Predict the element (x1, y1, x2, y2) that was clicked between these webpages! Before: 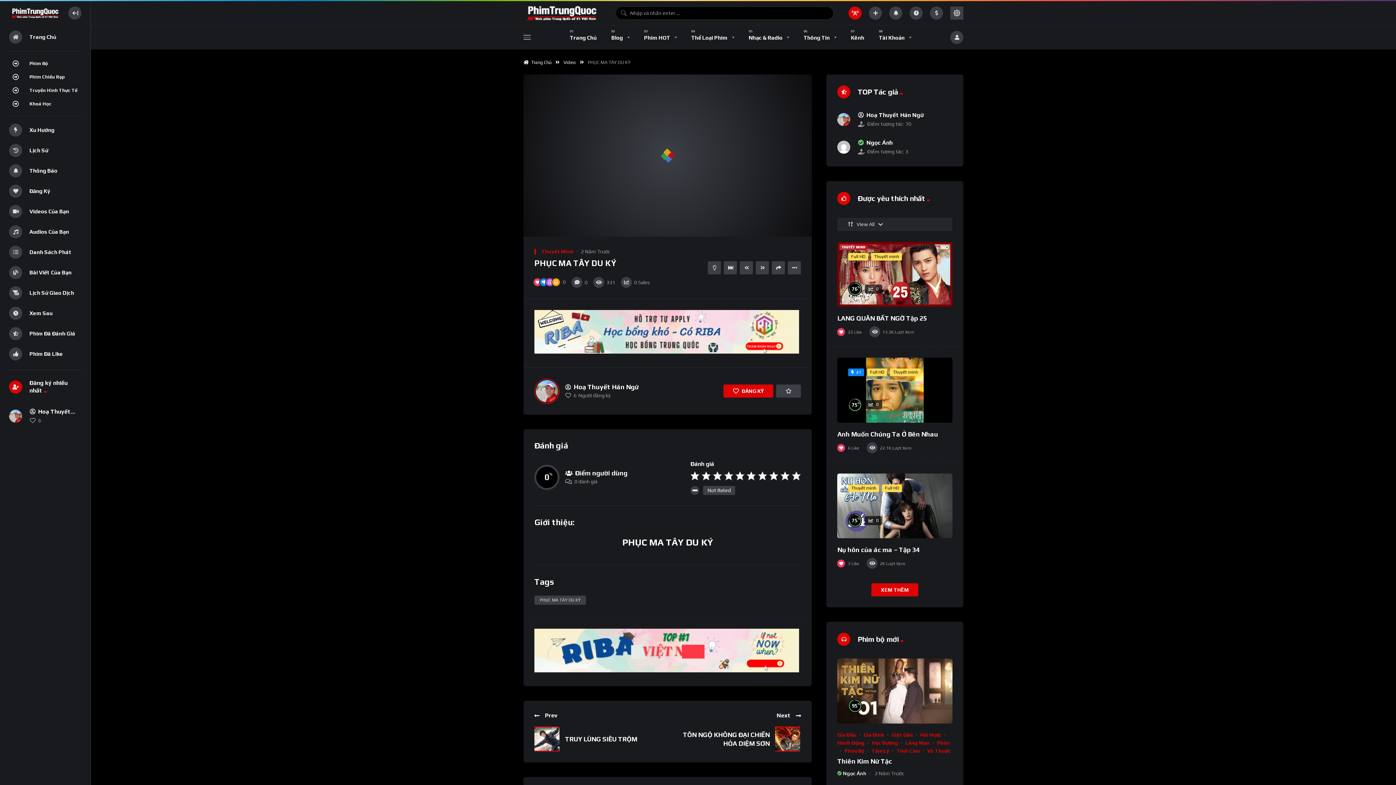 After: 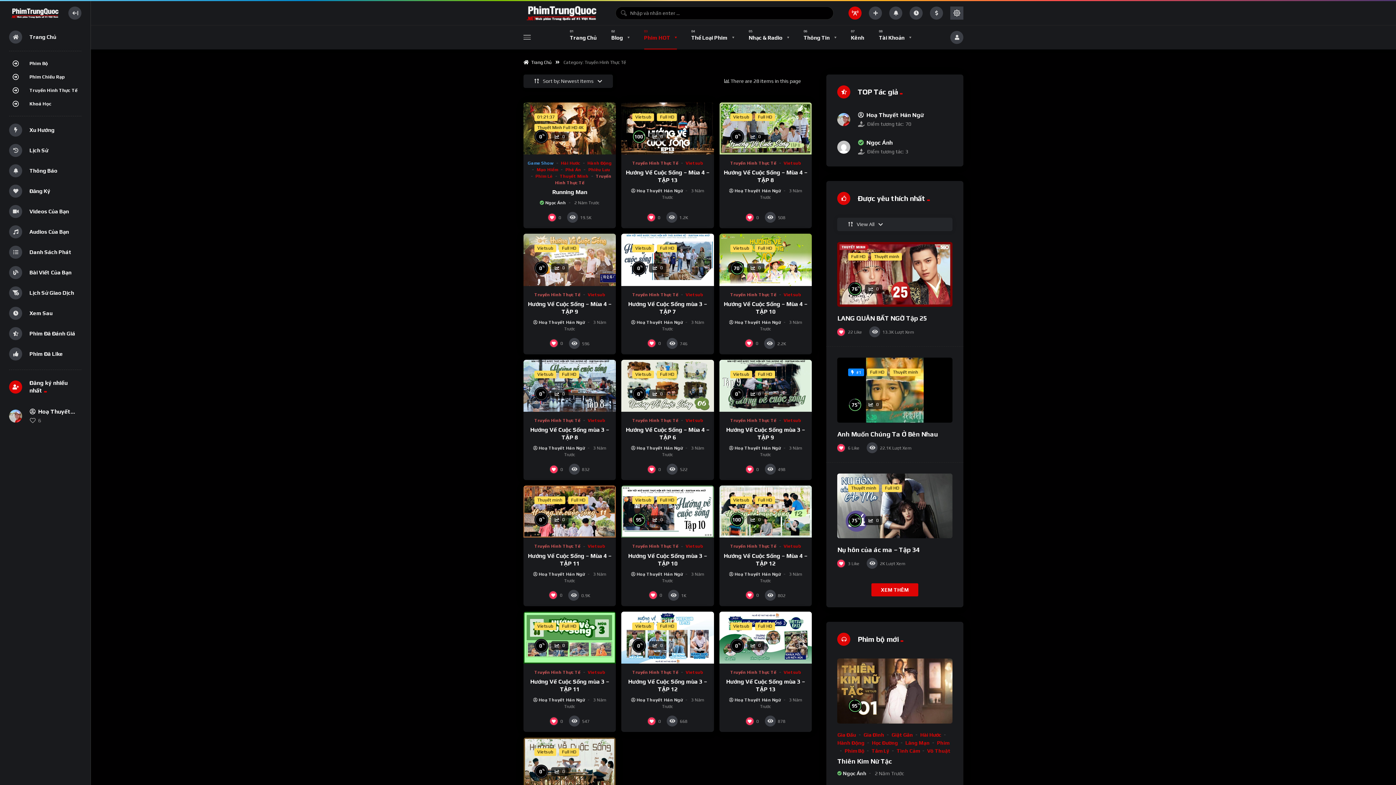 Action: label: Truyền Hình Thực Tế bbox: (9, 84, 81, 96)